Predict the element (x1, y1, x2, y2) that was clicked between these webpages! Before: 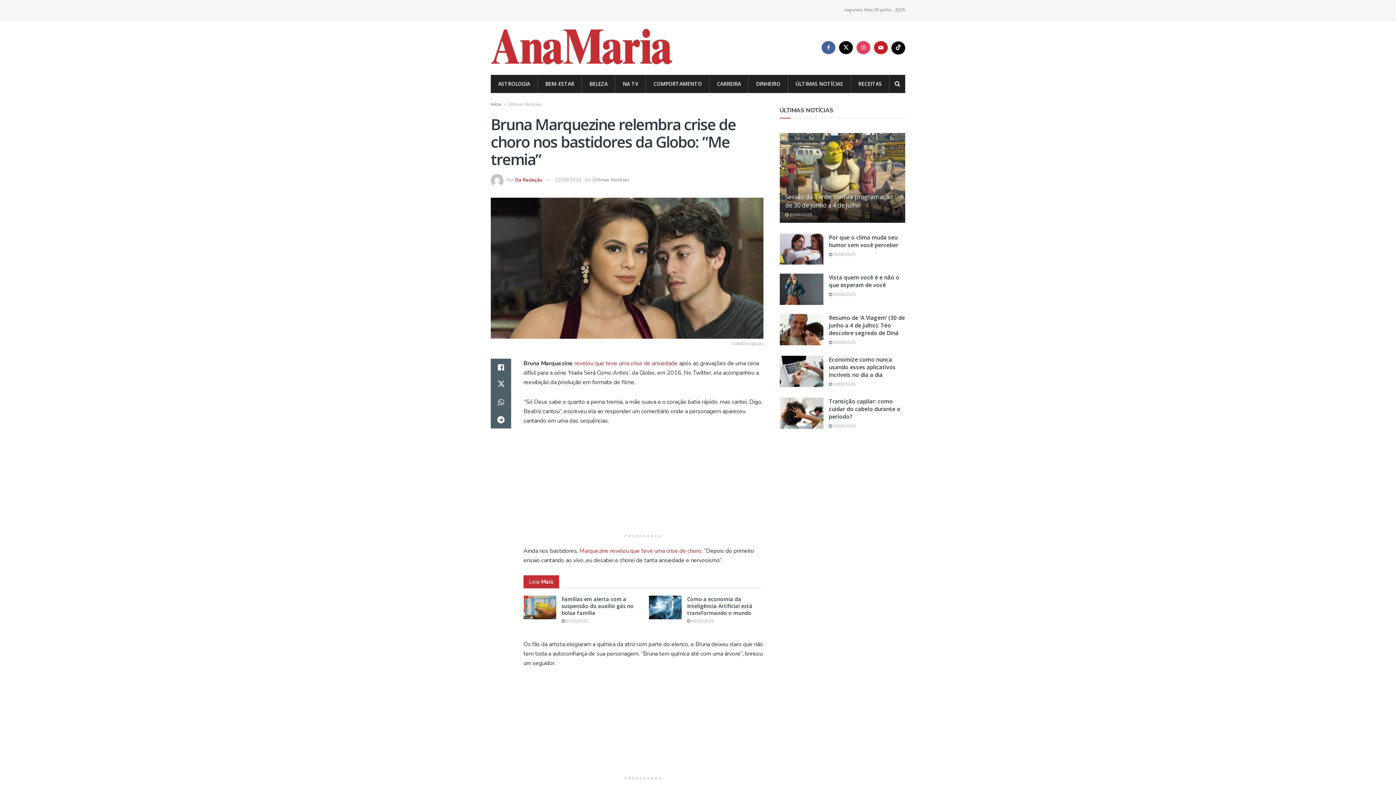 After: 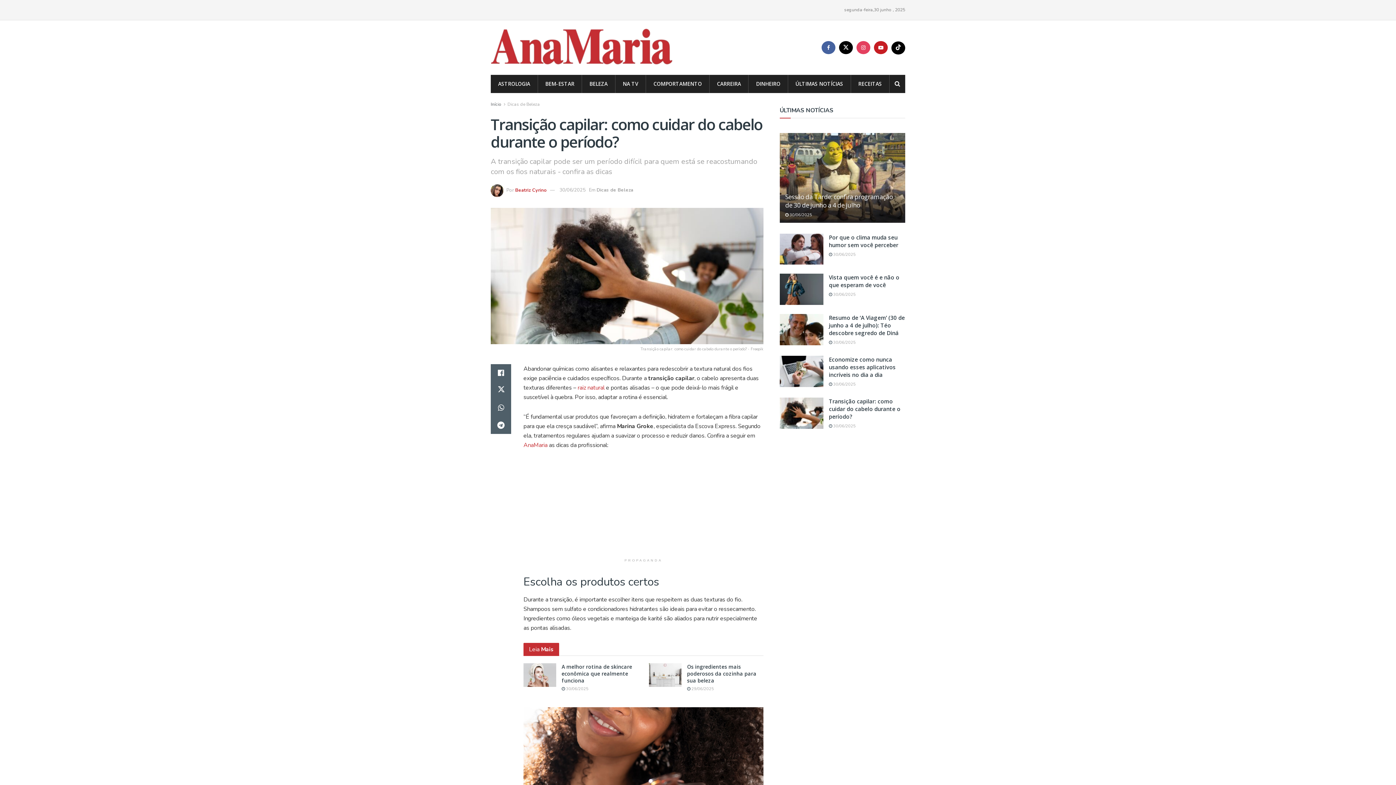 Action: label: Read article: Transição capilar: como cuidar do cabelo durante o período? bbox: (780, 397, 823, 429)